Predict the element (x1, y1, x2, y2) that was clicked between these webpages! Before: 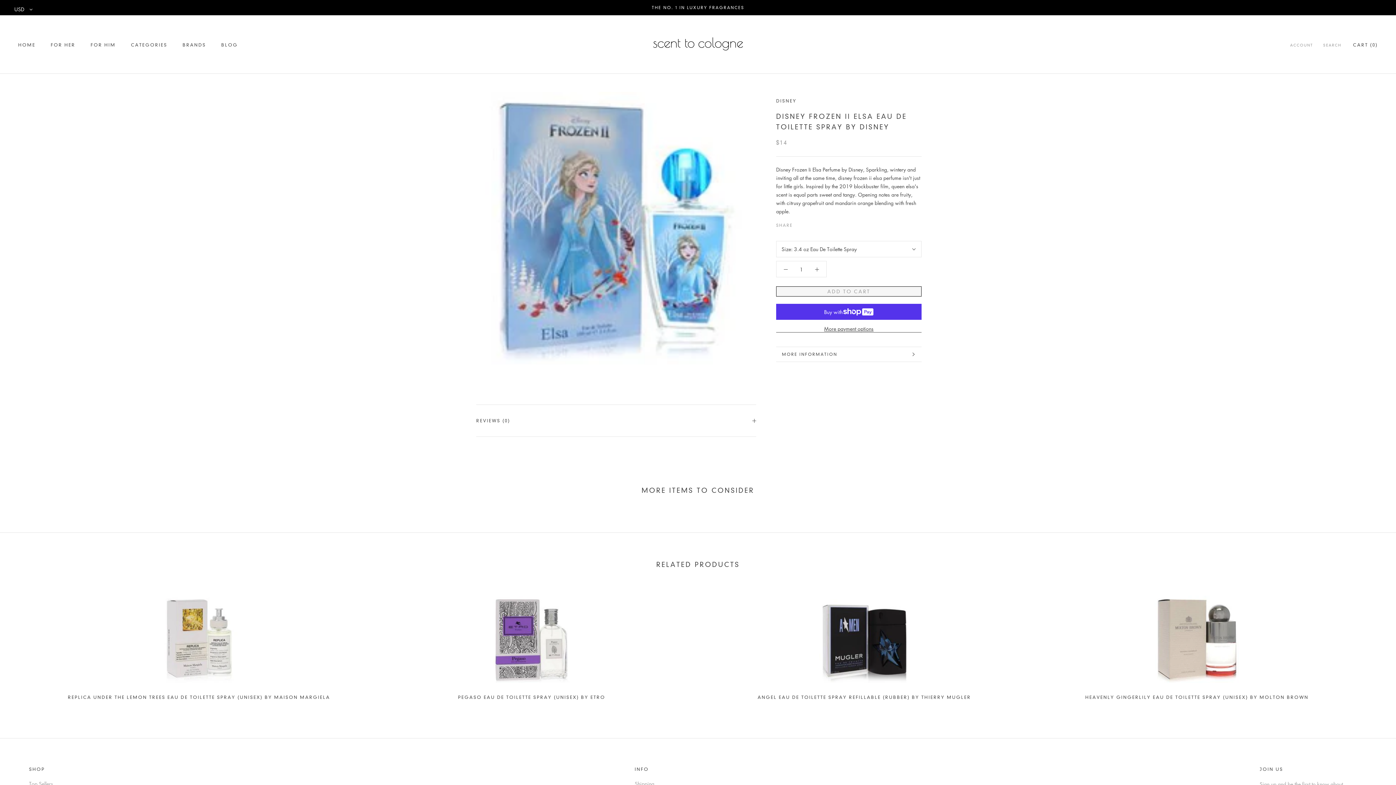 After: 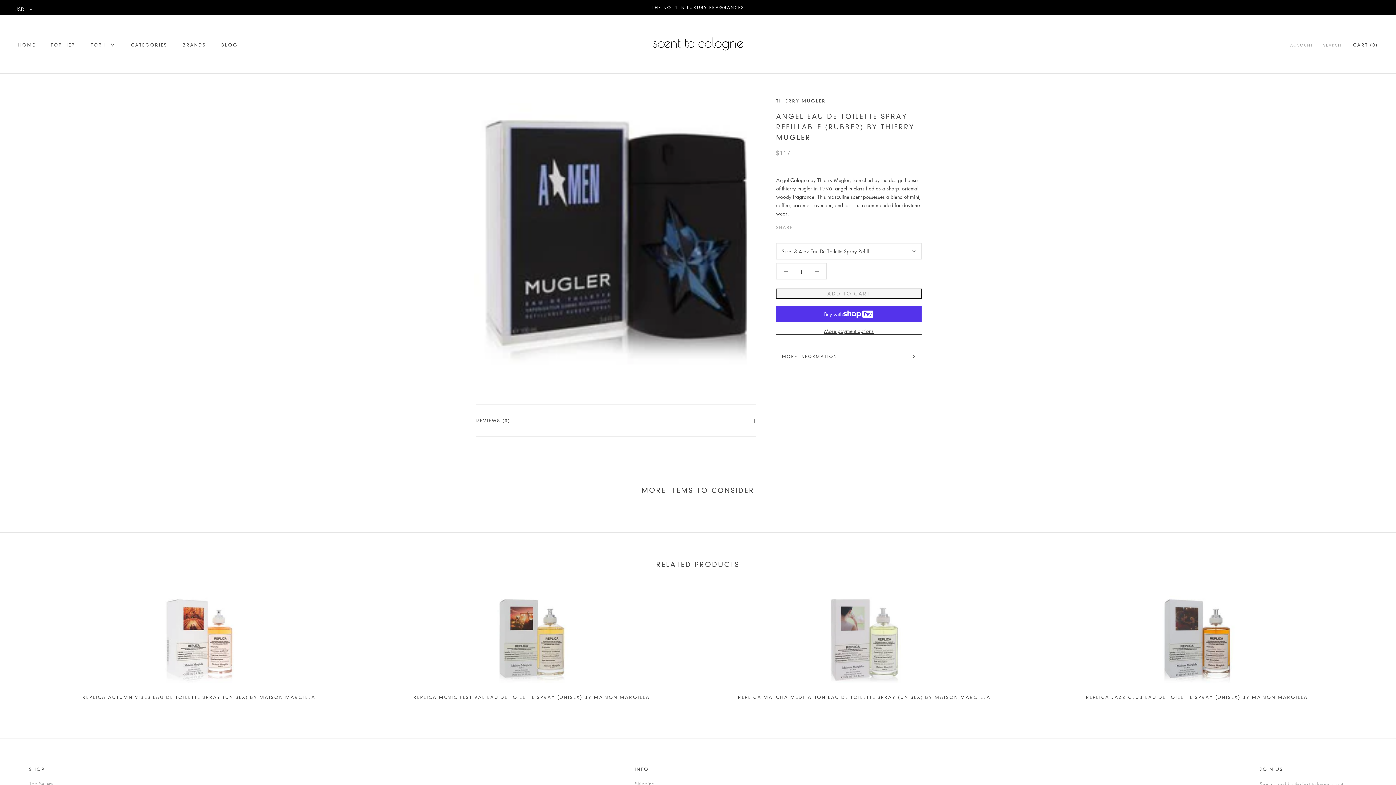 Action: label: ANGEL EAU DE TOILETTE SPRAY REFILLABLE (RUBBER) BY THIERRY MUGLER bbox: (757, 695, 971, 700)